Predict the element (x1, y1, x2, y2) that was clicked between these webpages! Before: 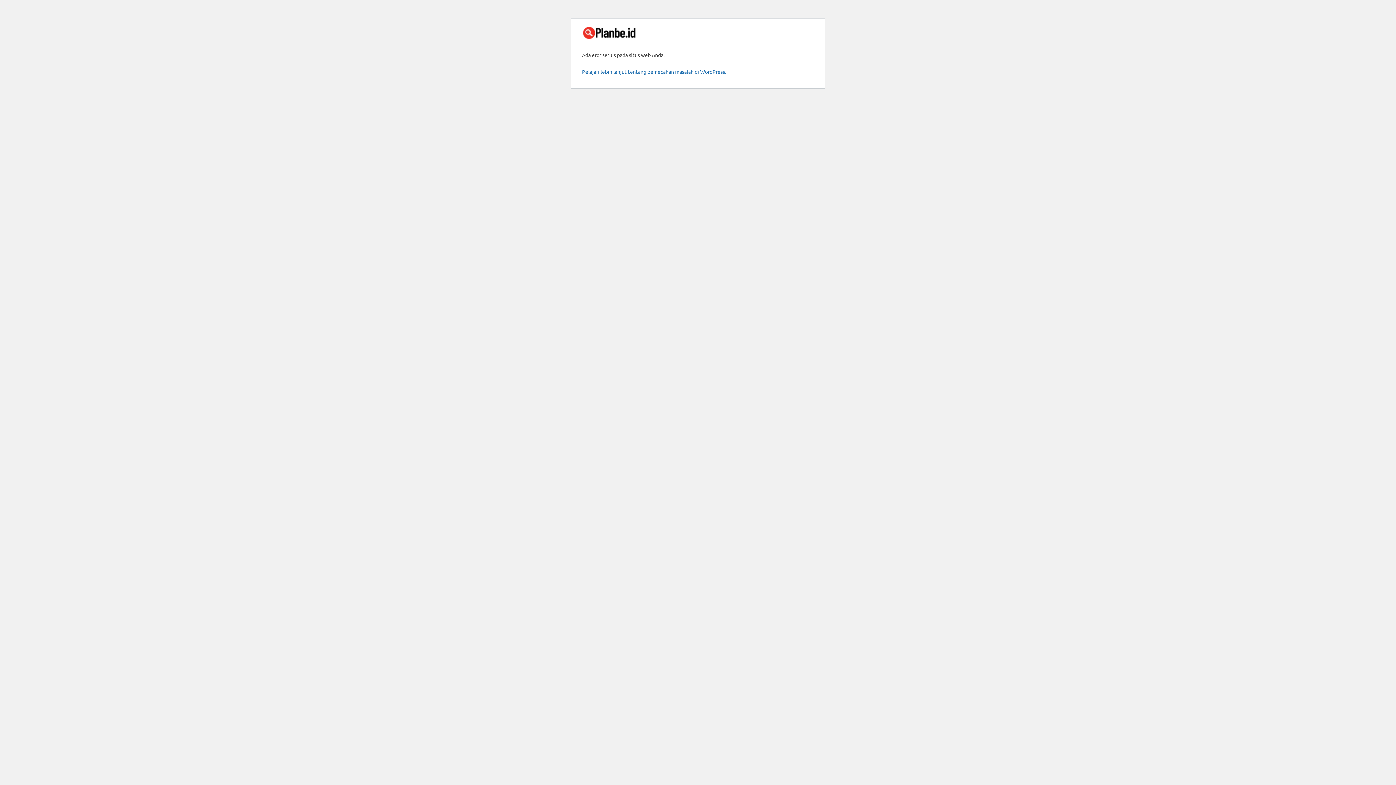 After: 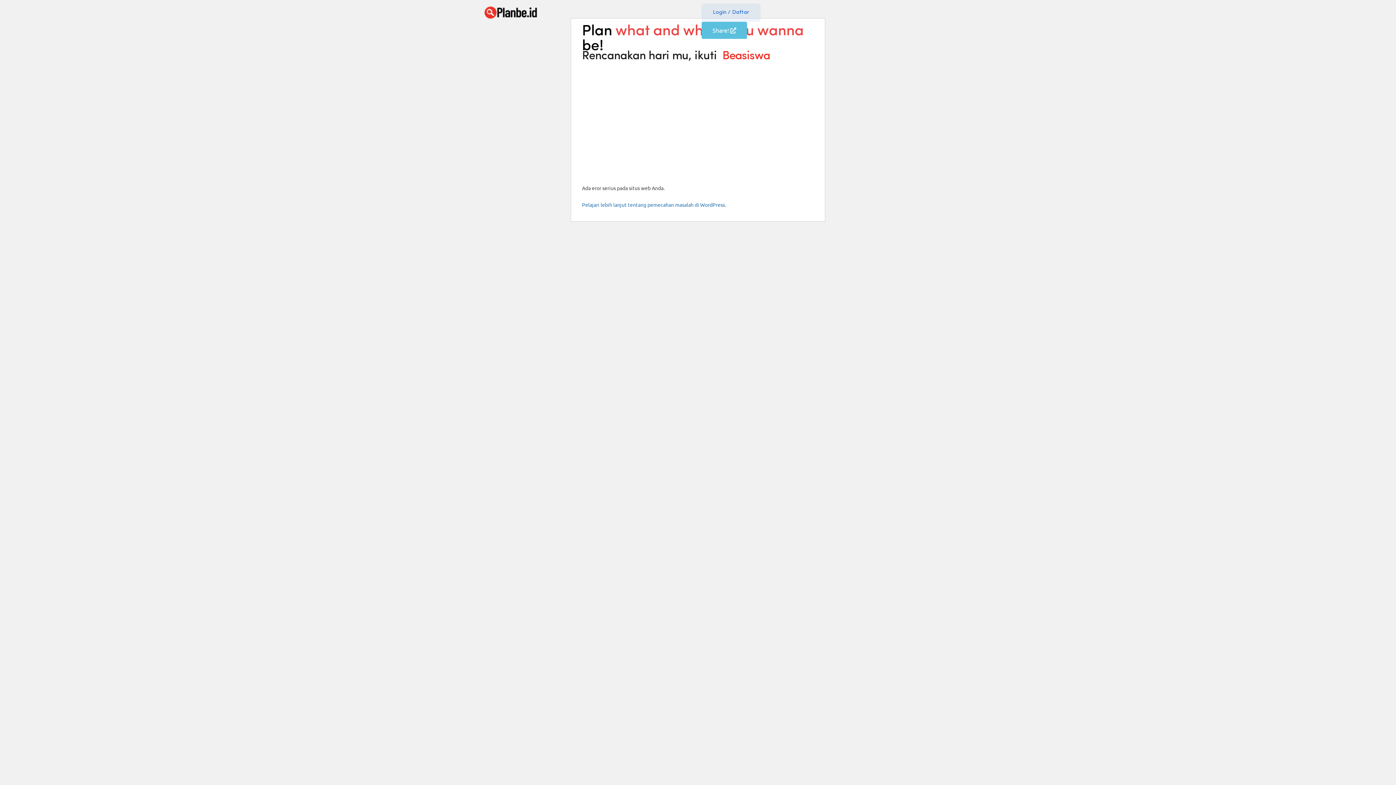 Action: bbox: (582, 28, 638, 35)